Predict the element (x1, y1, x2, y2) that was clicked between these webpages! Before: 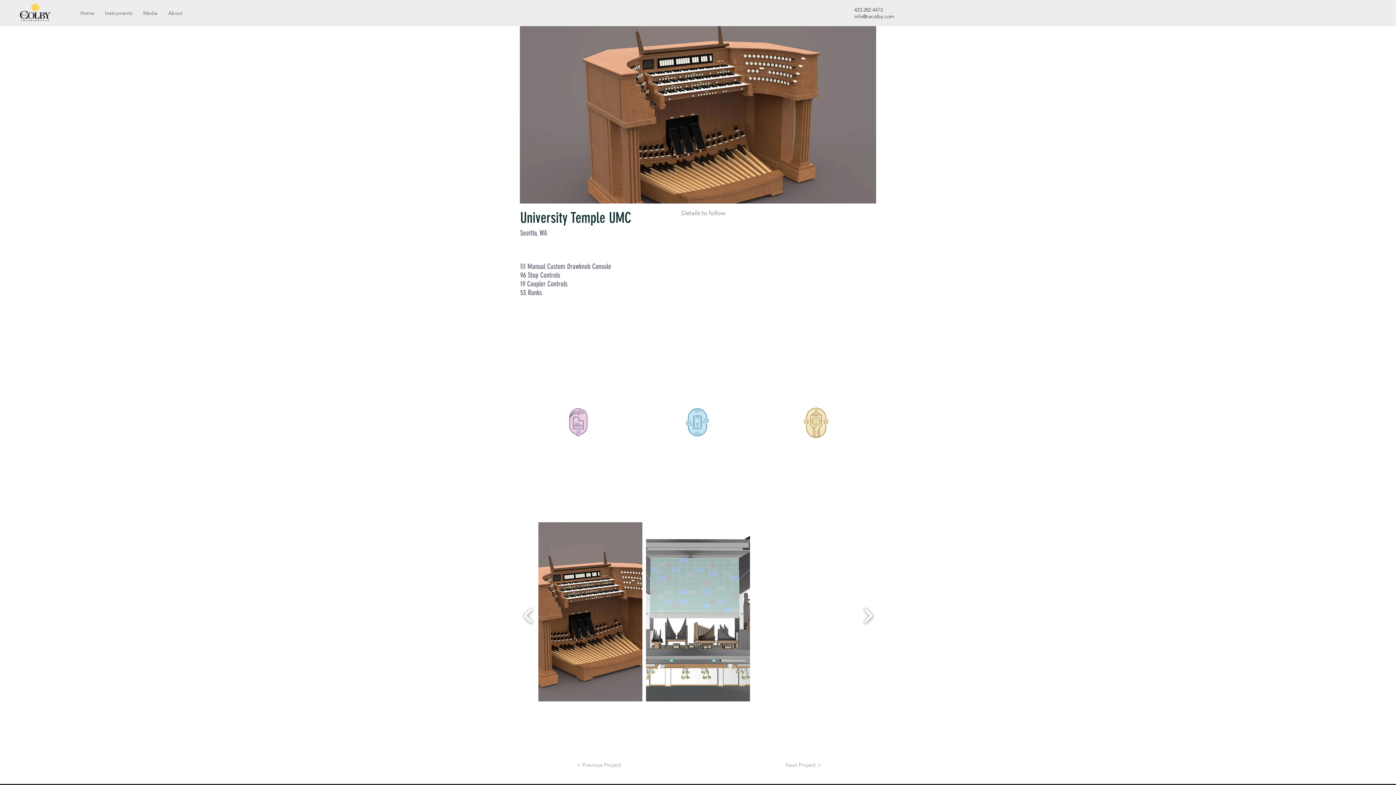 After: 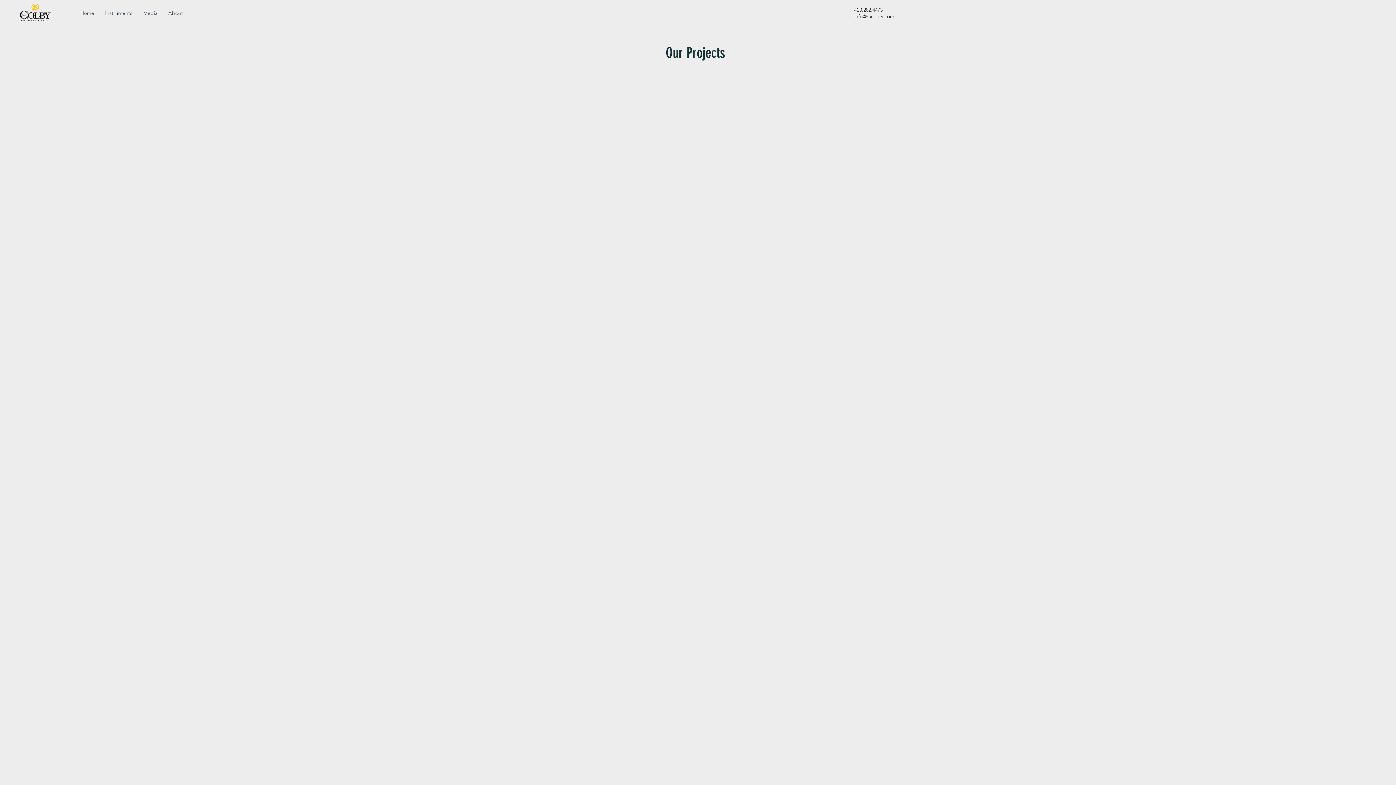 Action: bbox: (99, 7, 137, 18) label: Instruments